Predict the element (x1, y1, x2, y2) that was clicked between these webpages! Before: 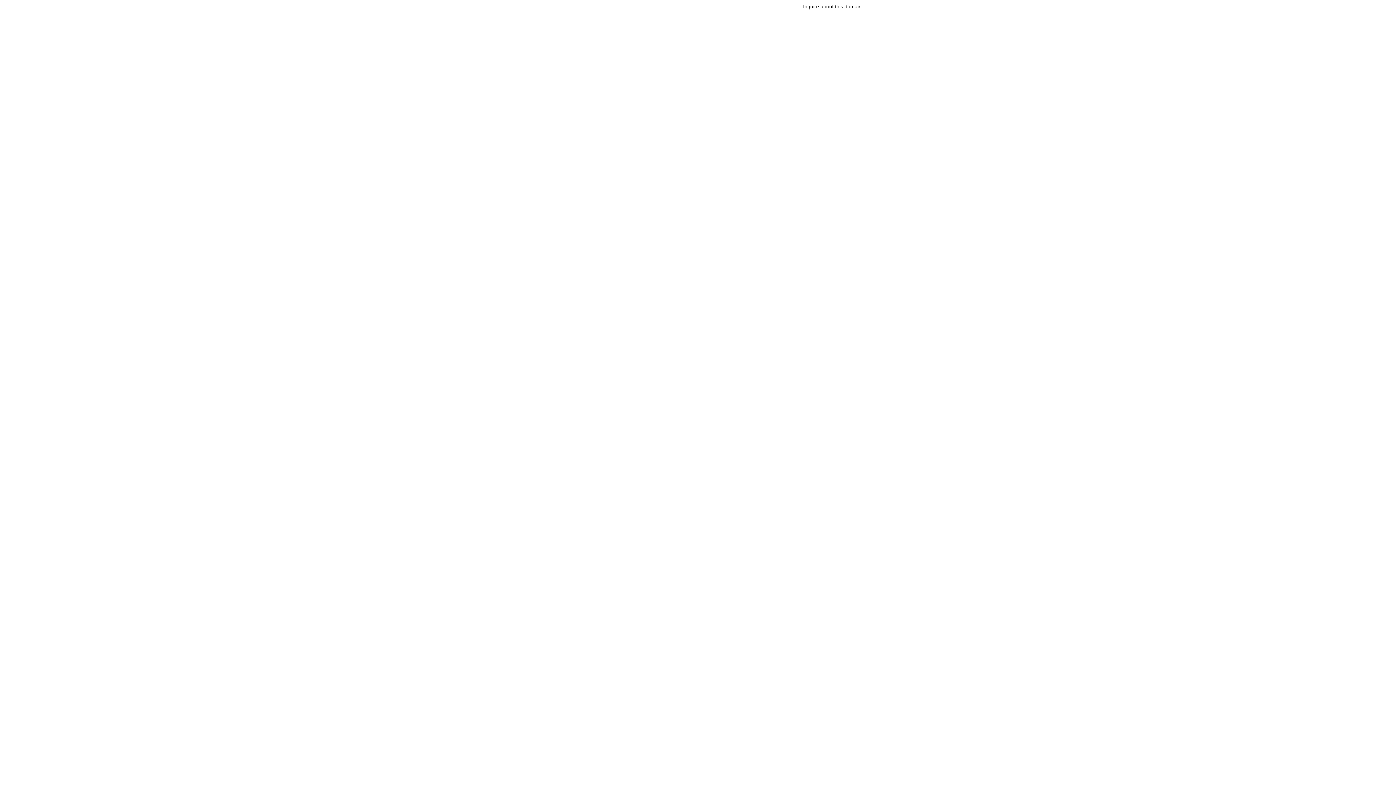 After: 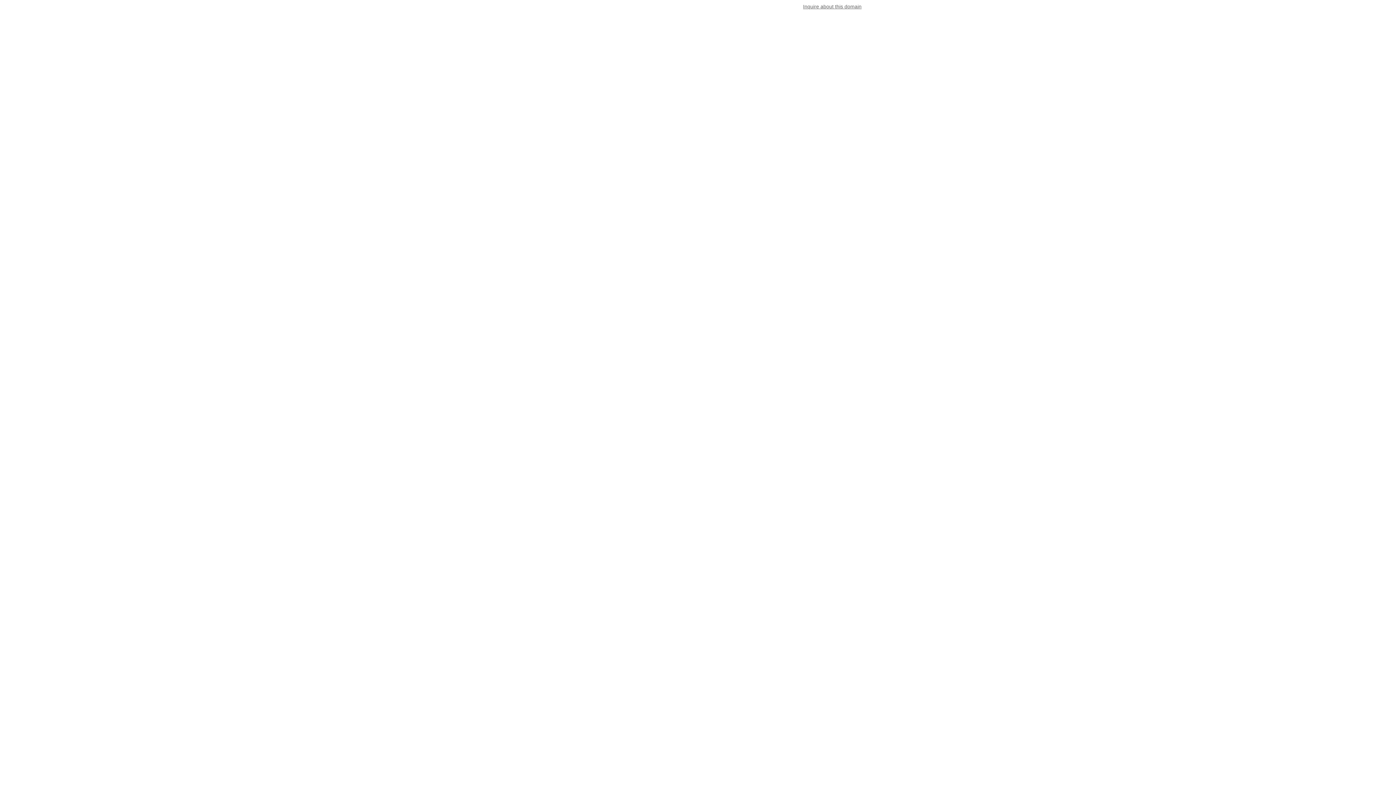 Action: bbox: (803, 3, 861, 9) label: Inquire about this domain